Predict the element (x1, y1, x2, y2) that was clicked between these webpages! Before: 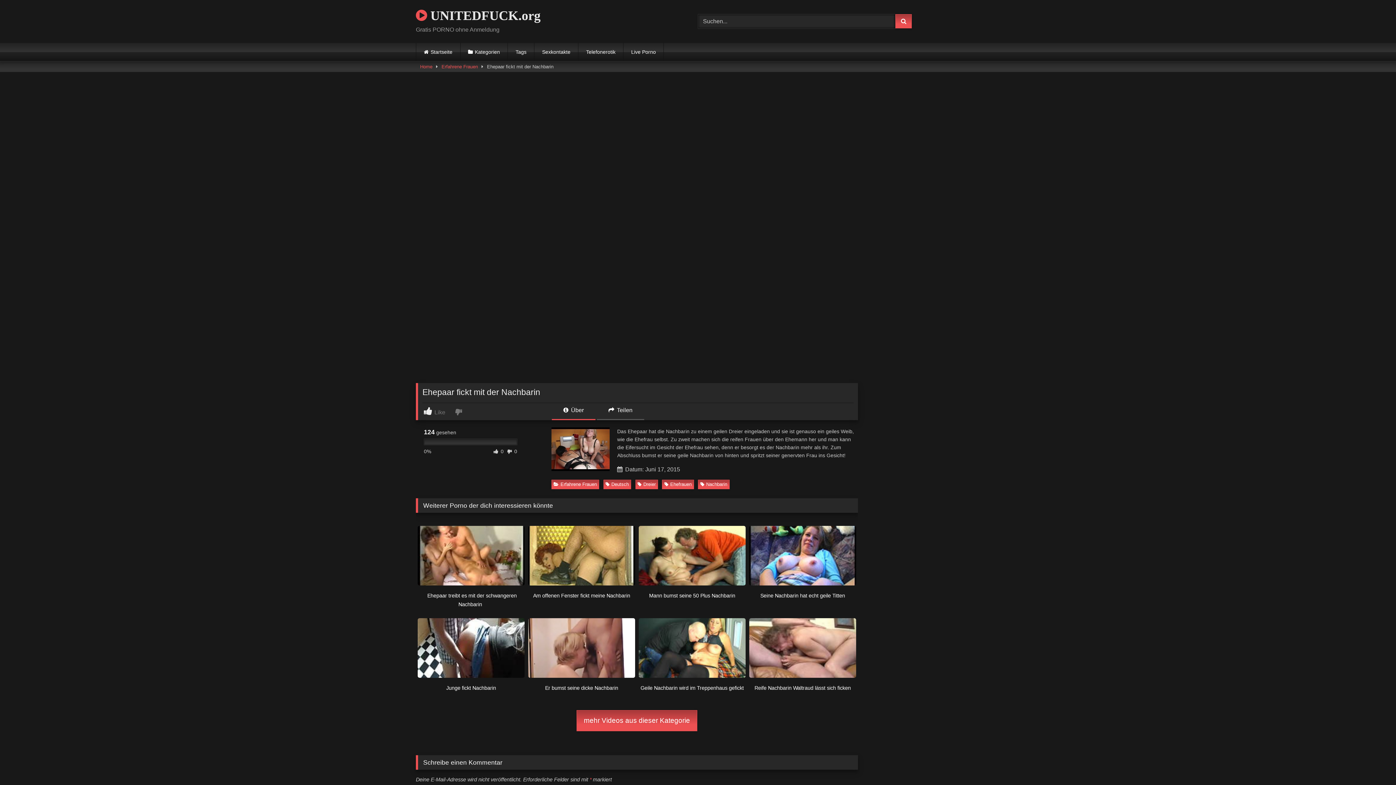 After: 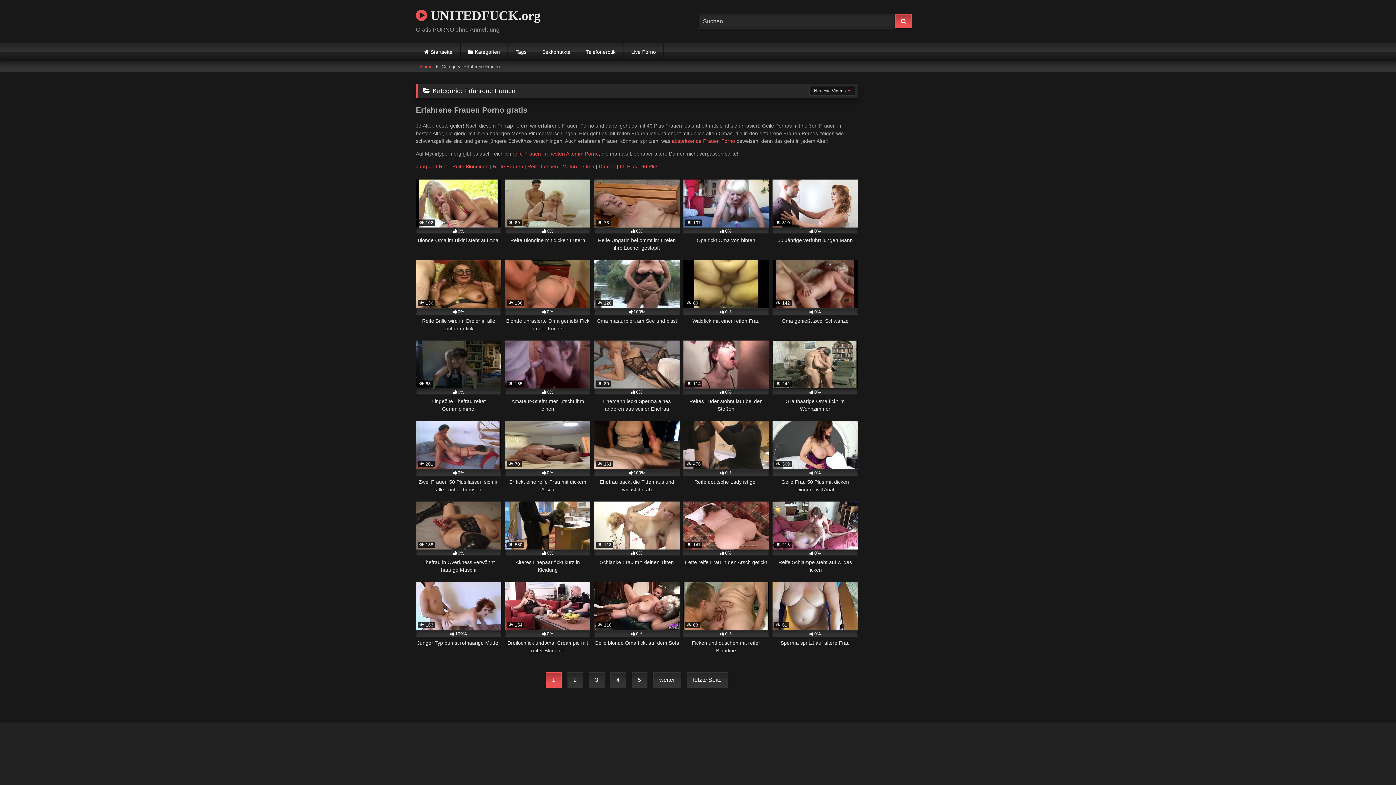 Action: bbox: (576, 710, 697, 731) label: mehr Videos aus dieser Kategorie